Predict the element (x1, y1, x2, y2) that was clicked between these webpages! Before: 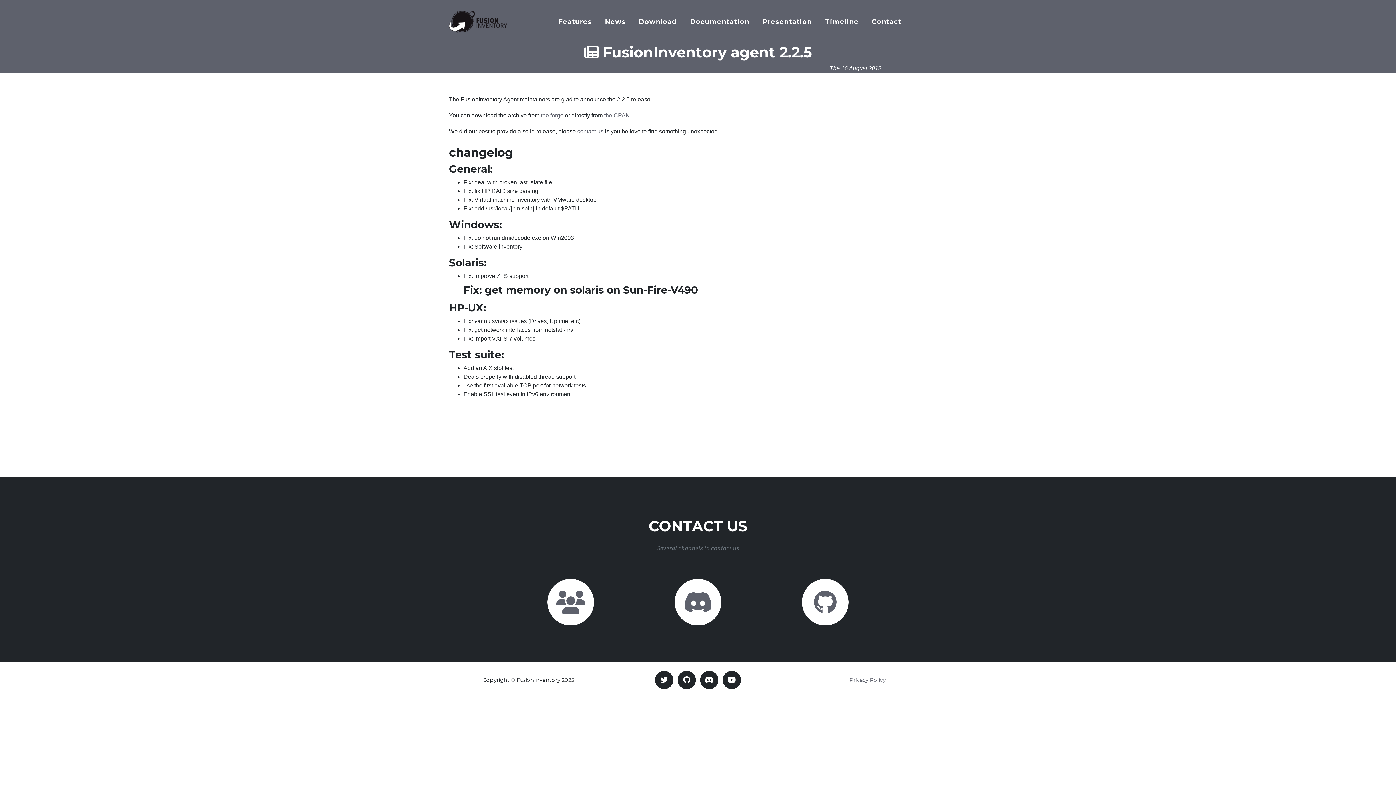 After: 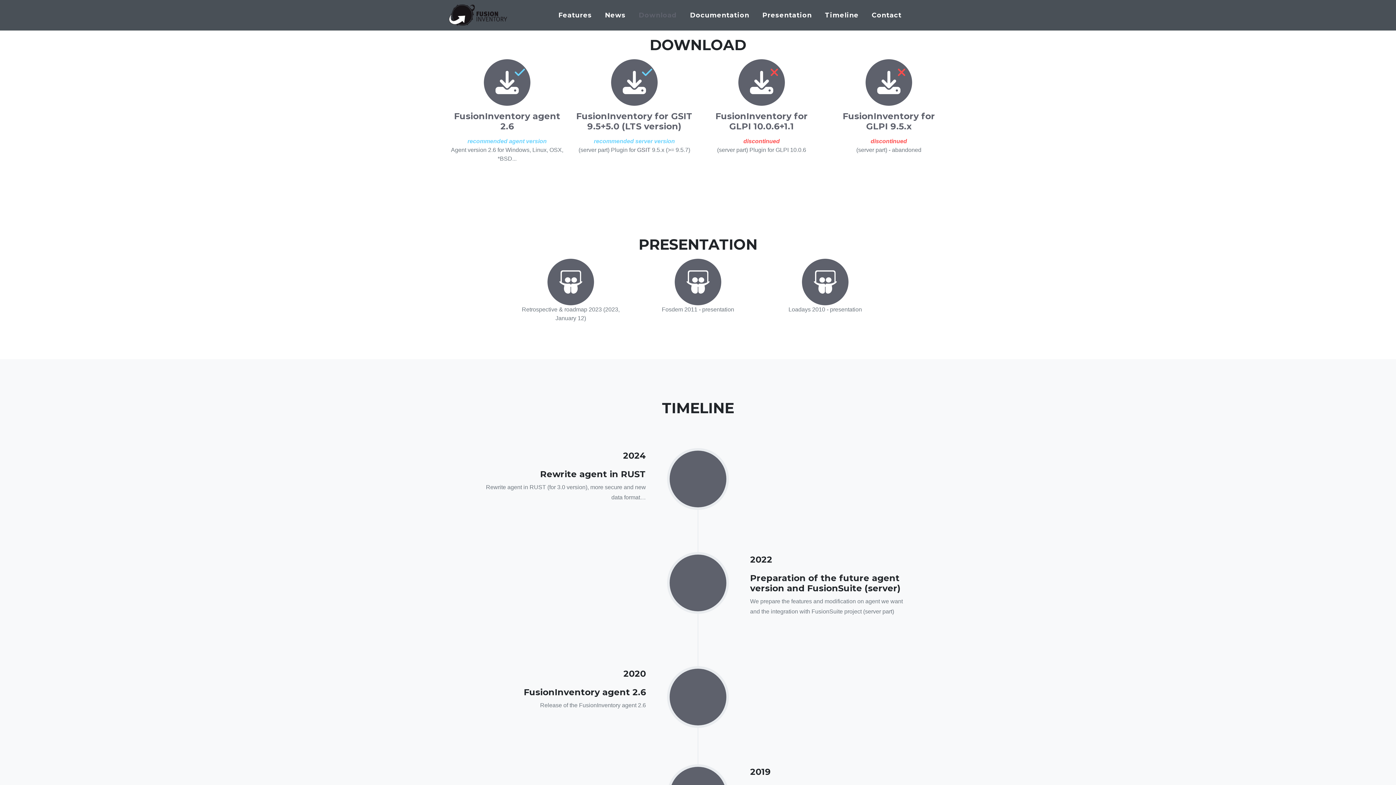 Action: label: Download bbox: (632, 9, 683, 33)